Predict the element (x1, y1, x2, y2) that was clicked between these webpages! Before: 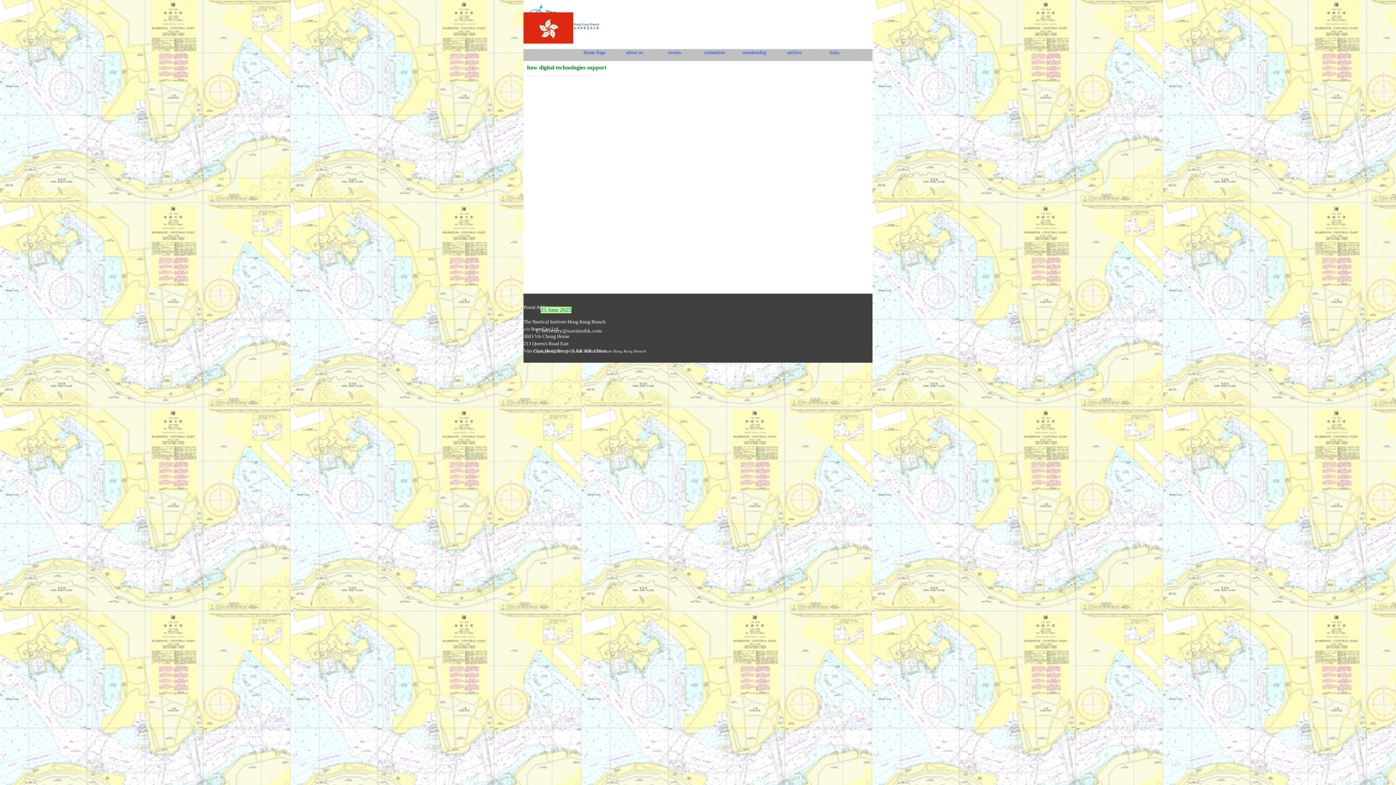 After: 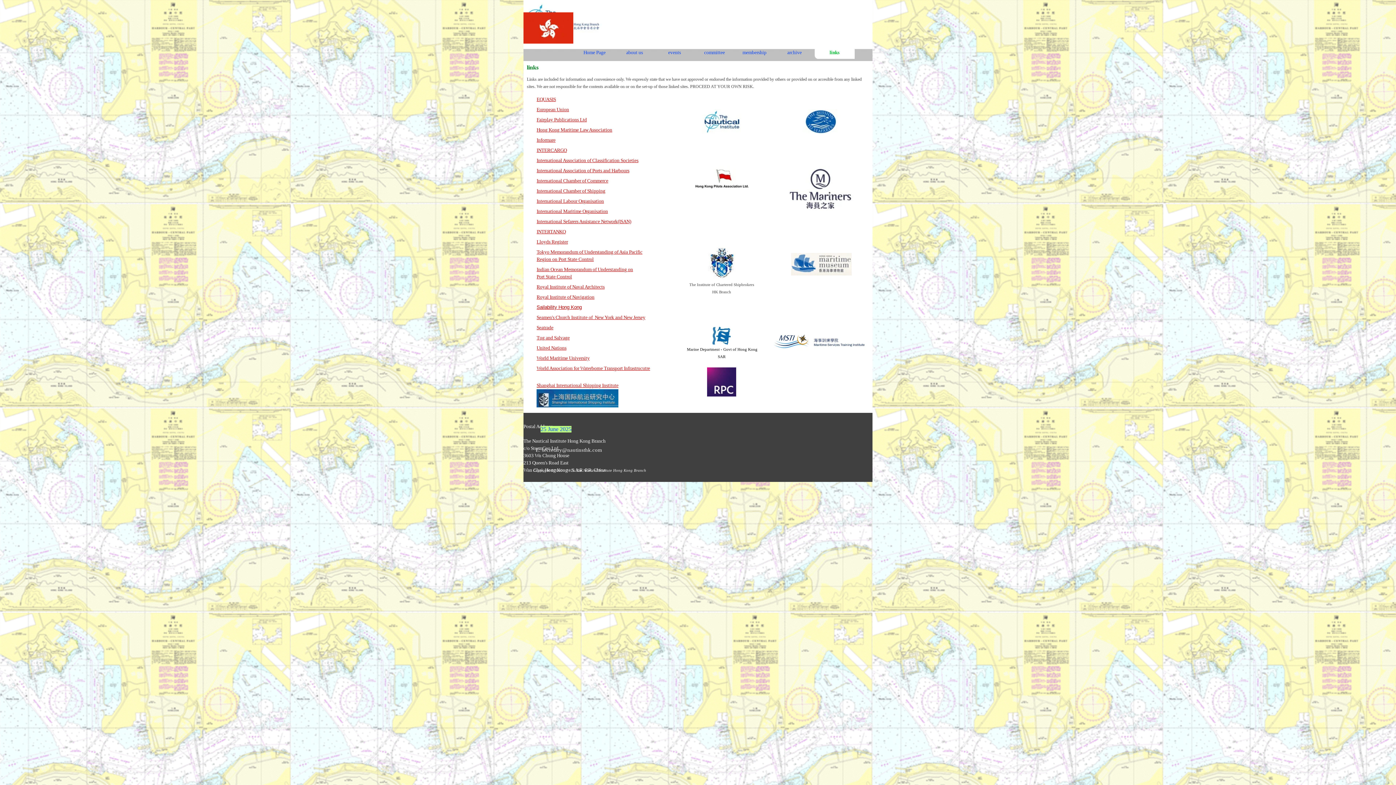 Action: label: links bbox: (814, 46, 854, 58)